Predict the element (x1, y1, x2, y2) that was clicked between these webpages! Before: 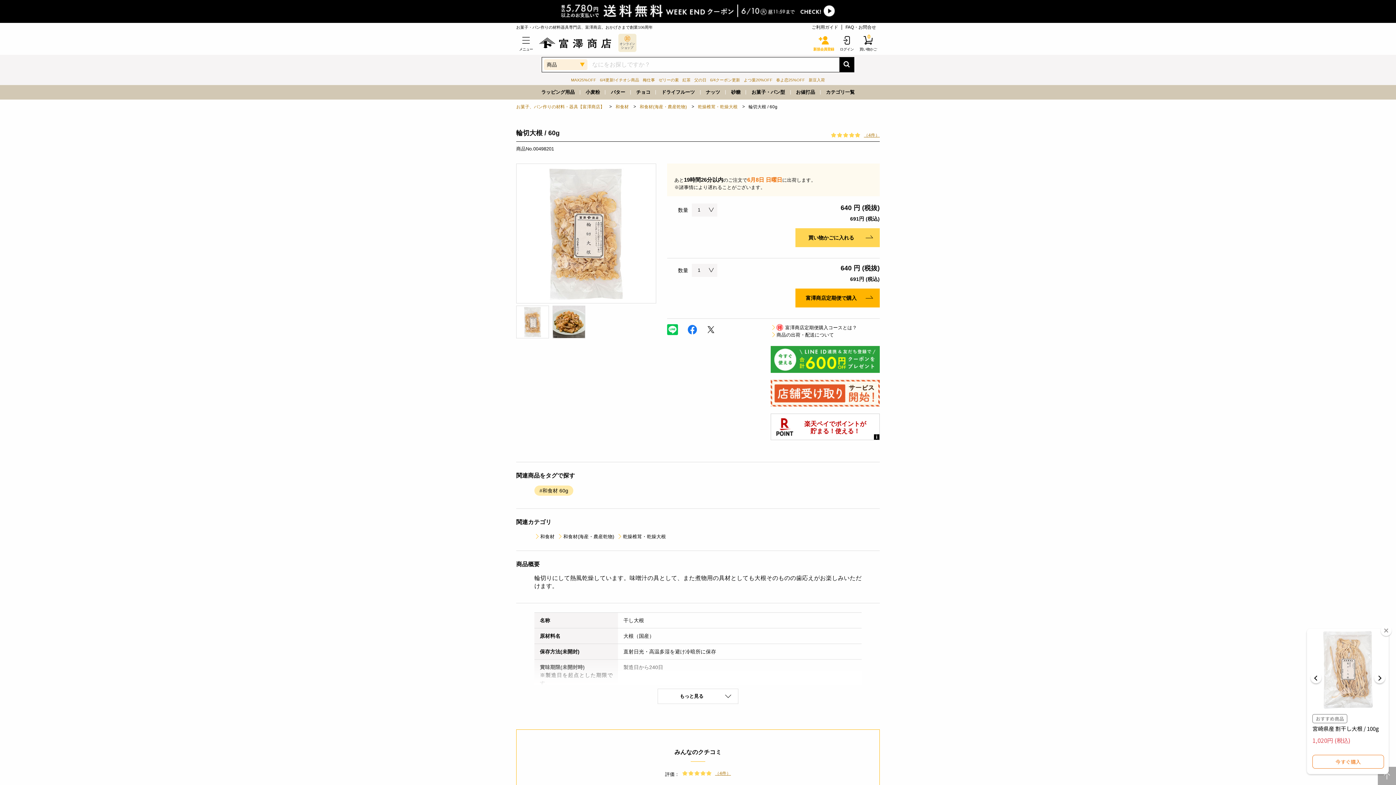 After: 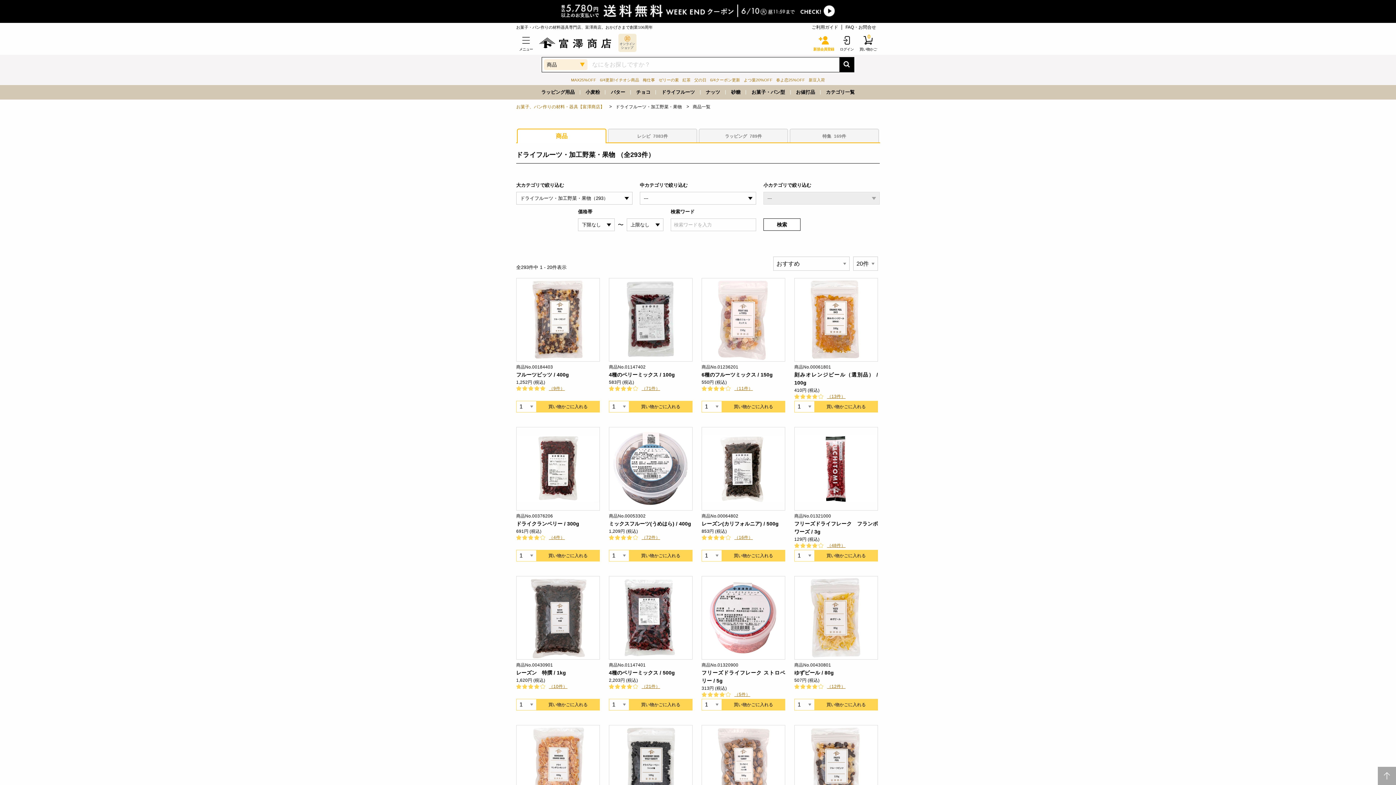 Action: label: ドライフルーツ bbox: (656, 85, 700, 99)